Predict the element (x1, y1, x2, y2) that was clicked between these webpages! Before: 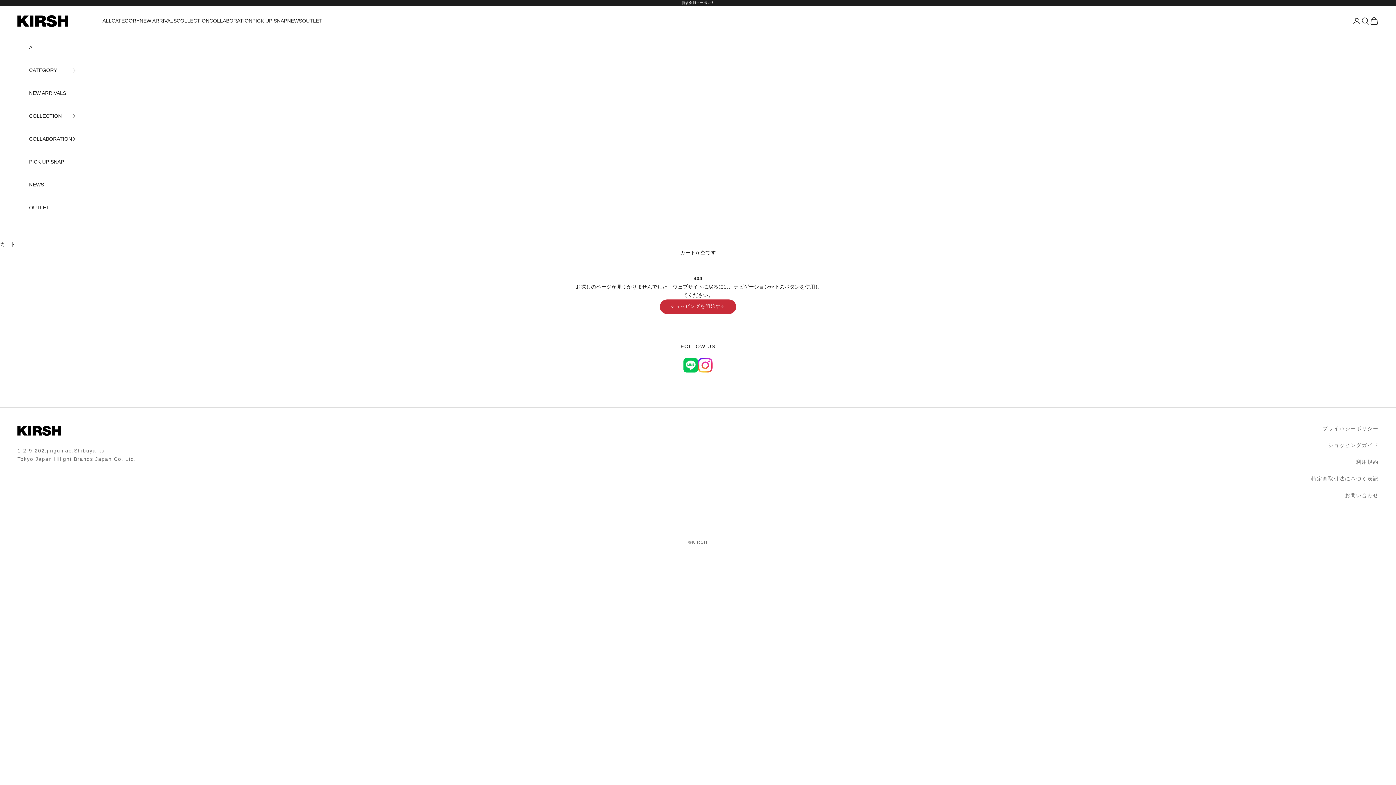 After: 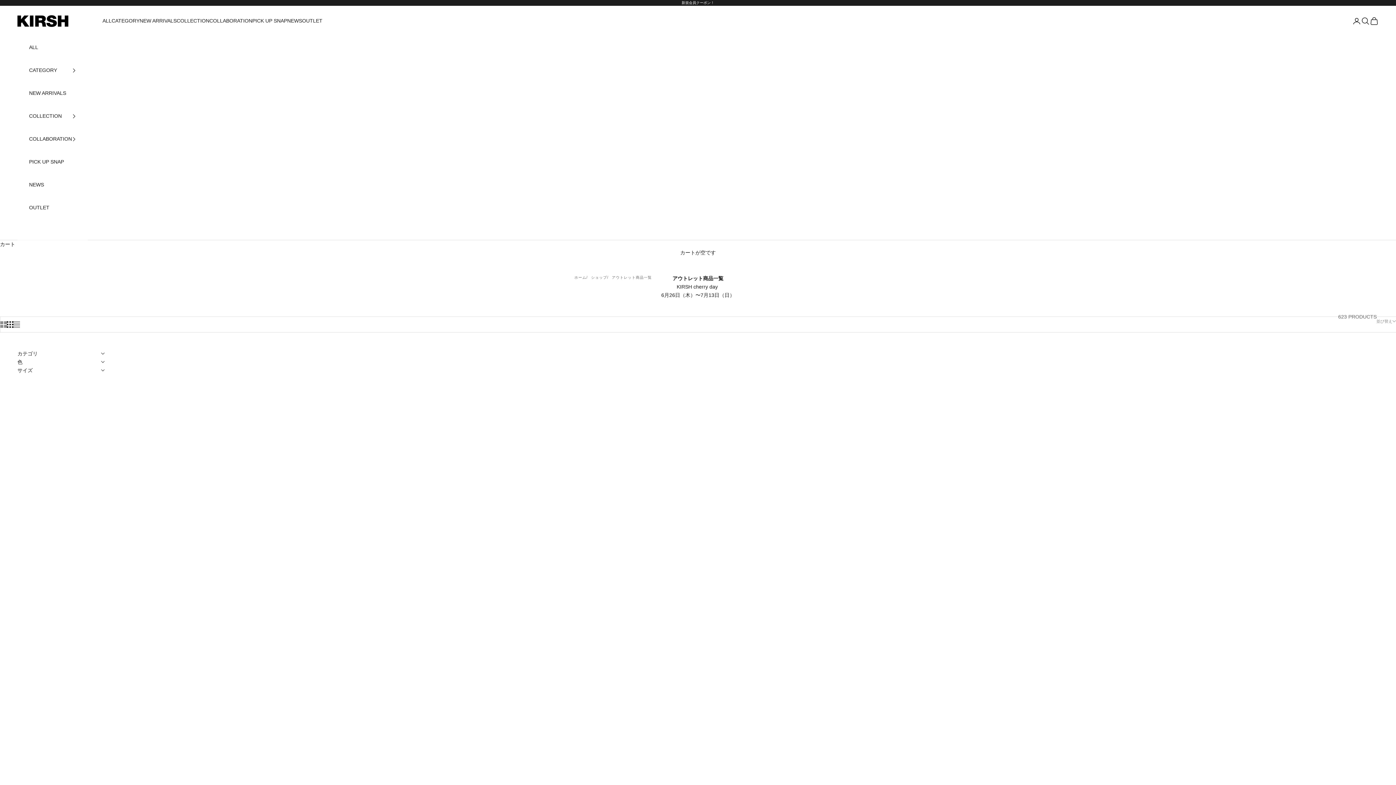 Action: label: OUTLET bbox: (29, 196, 76, 219)